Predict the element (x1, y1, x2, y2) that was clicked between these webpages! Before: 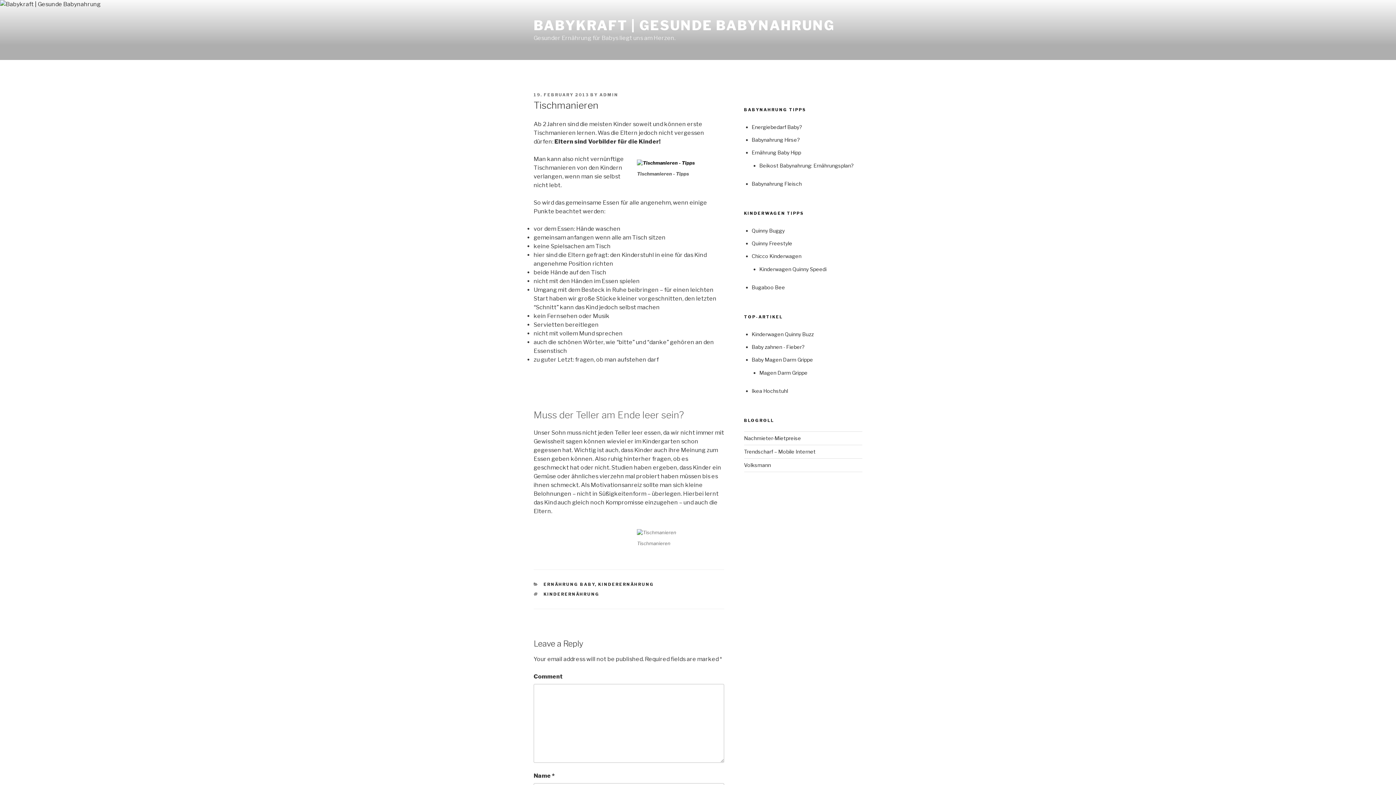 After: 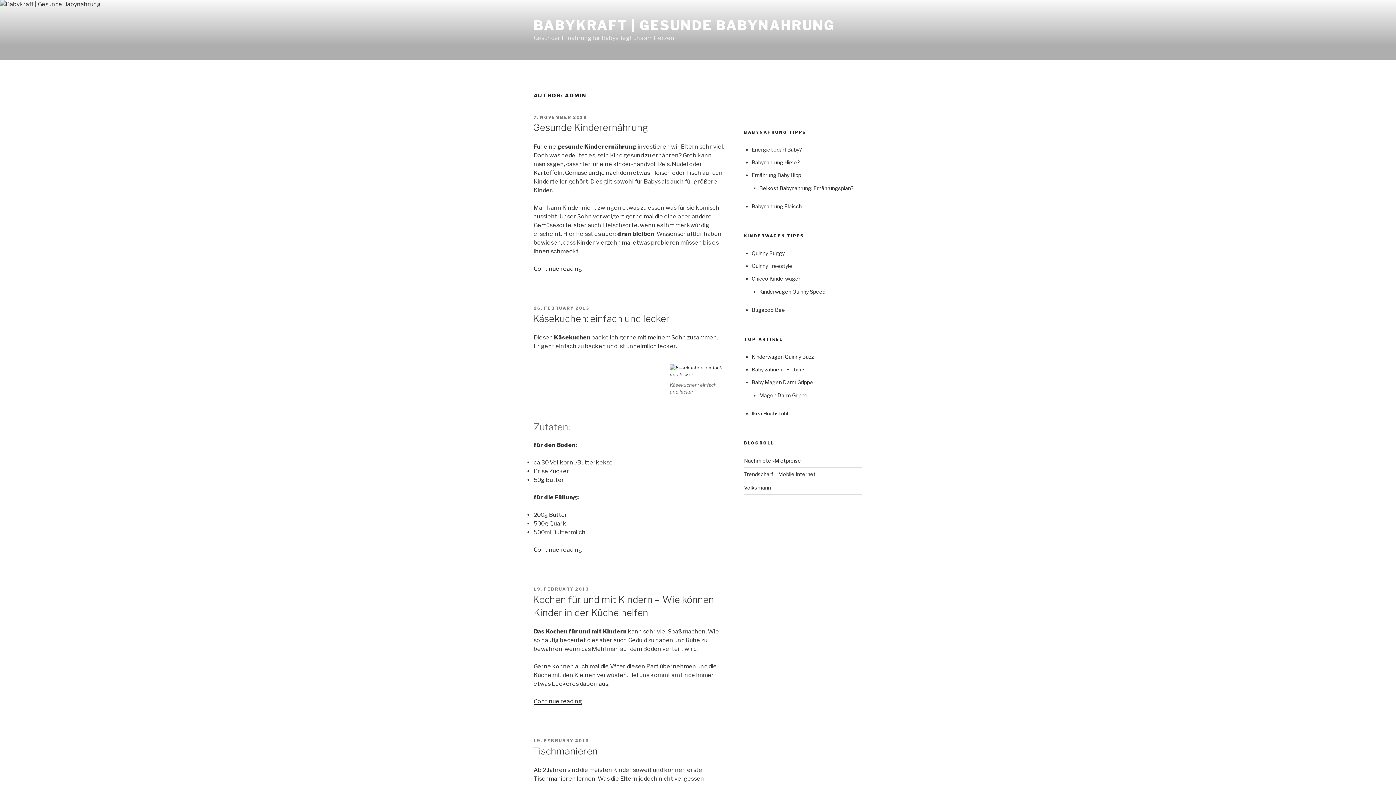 Action: bbox: (599, 92, 618, 97) label: ADMIN